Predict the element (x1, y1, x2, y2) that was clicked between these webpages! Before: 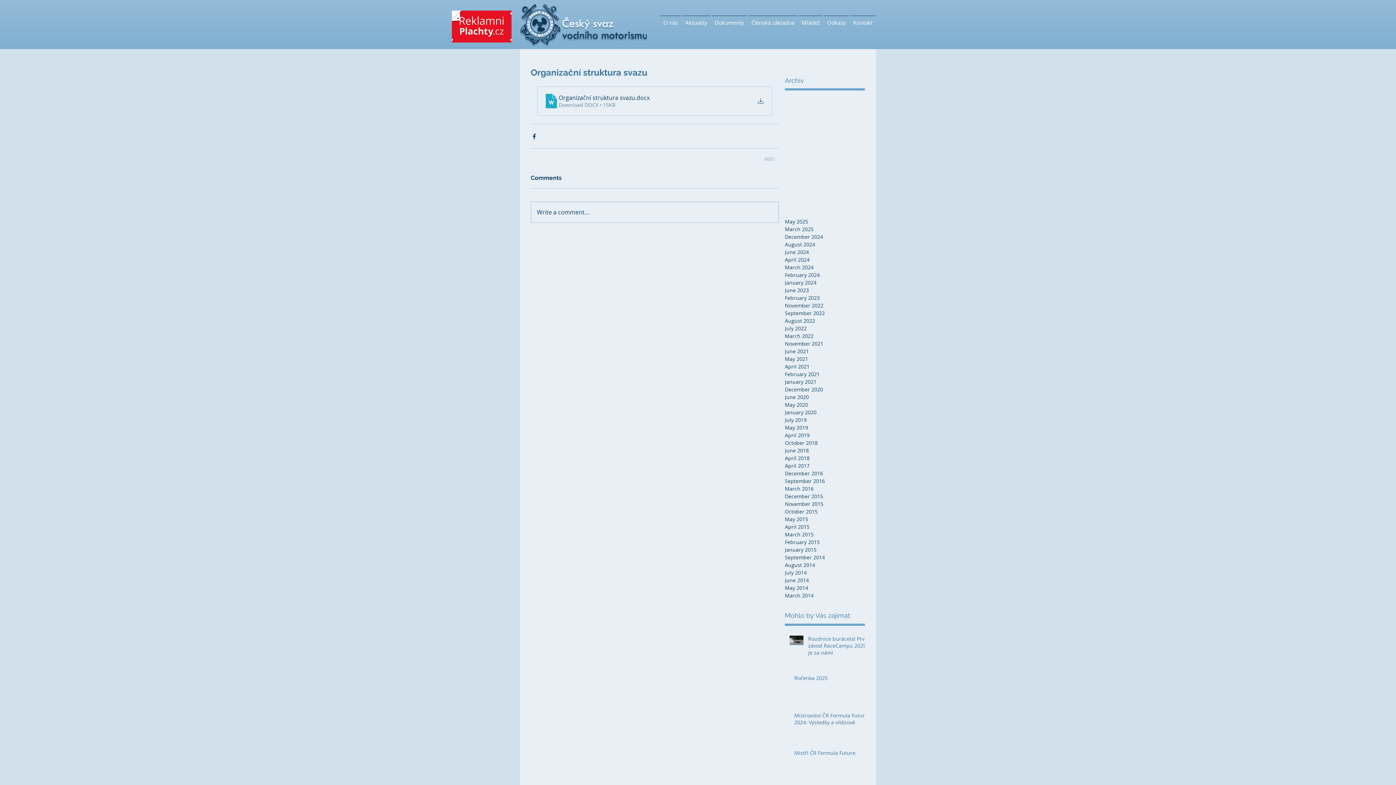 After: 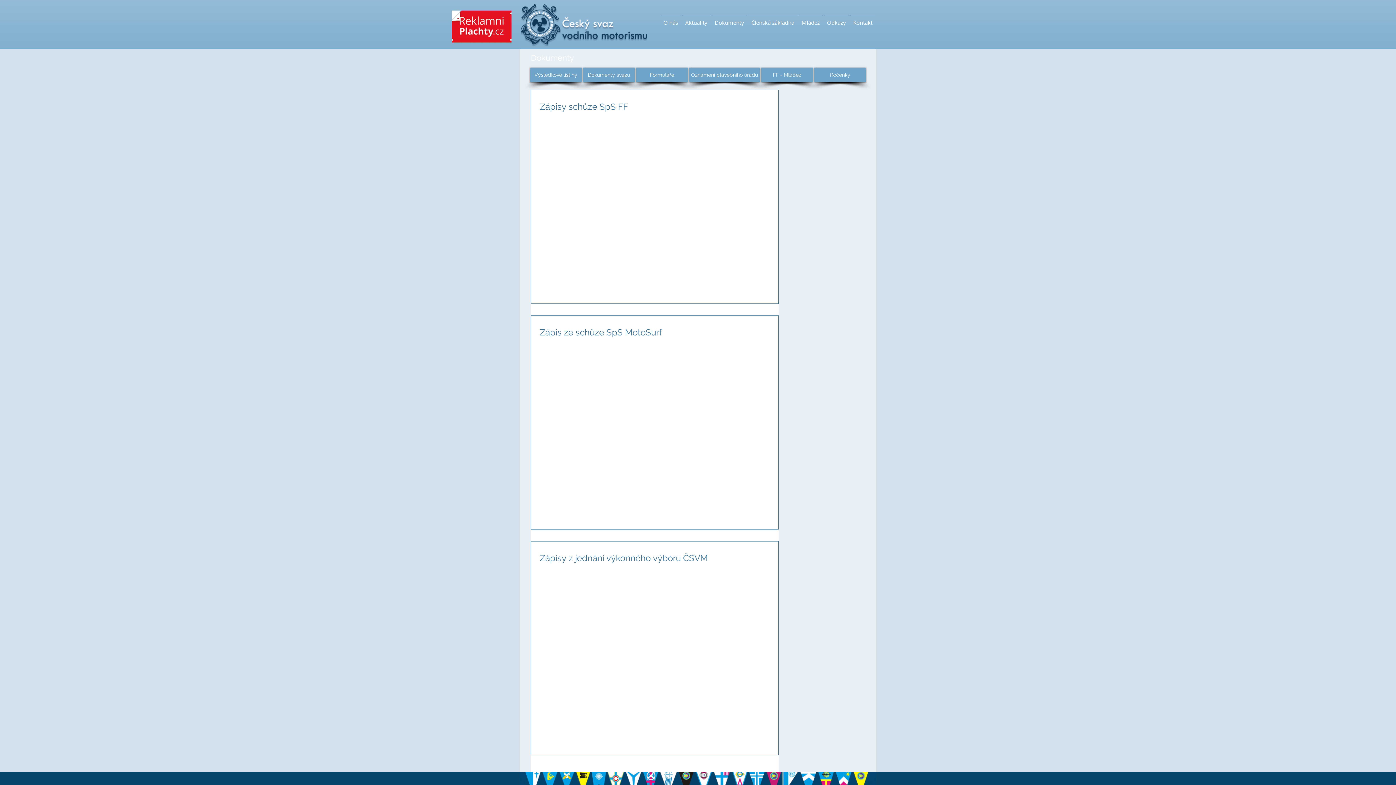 Action: bbox: (785, 294, 849, 301) label: February 2023